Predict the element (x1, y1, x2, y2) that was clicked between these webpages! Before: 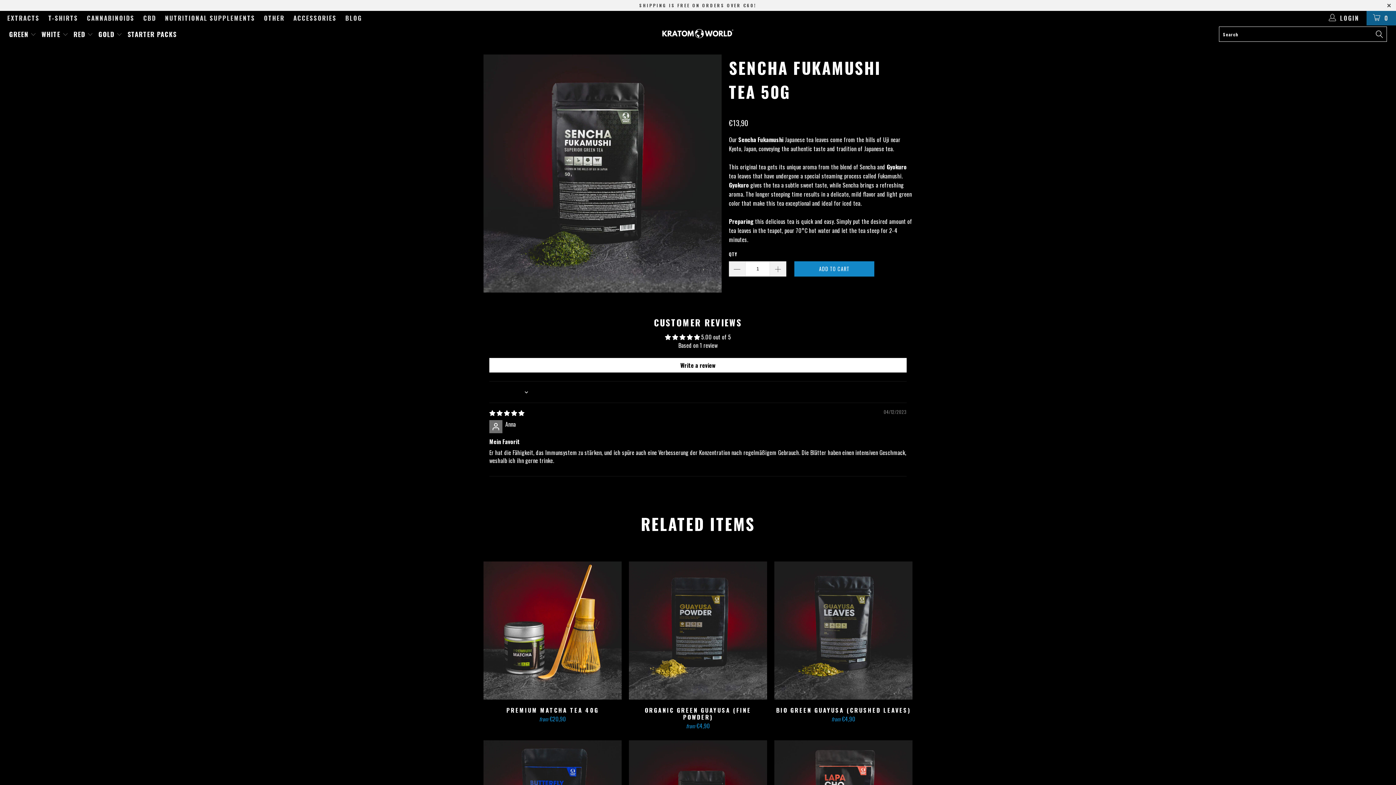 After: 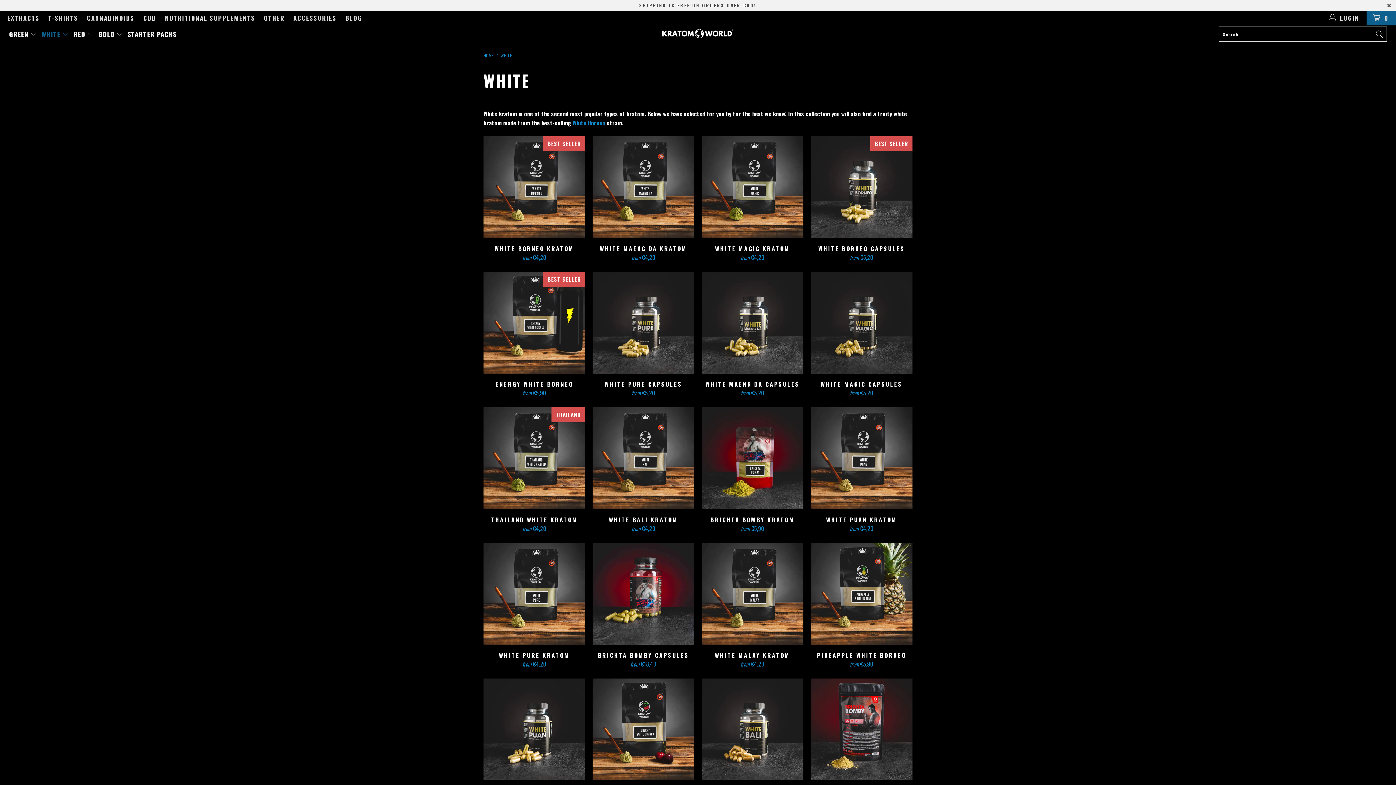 Action: bbox: (41, 25, 68, 43) label: WHITE 